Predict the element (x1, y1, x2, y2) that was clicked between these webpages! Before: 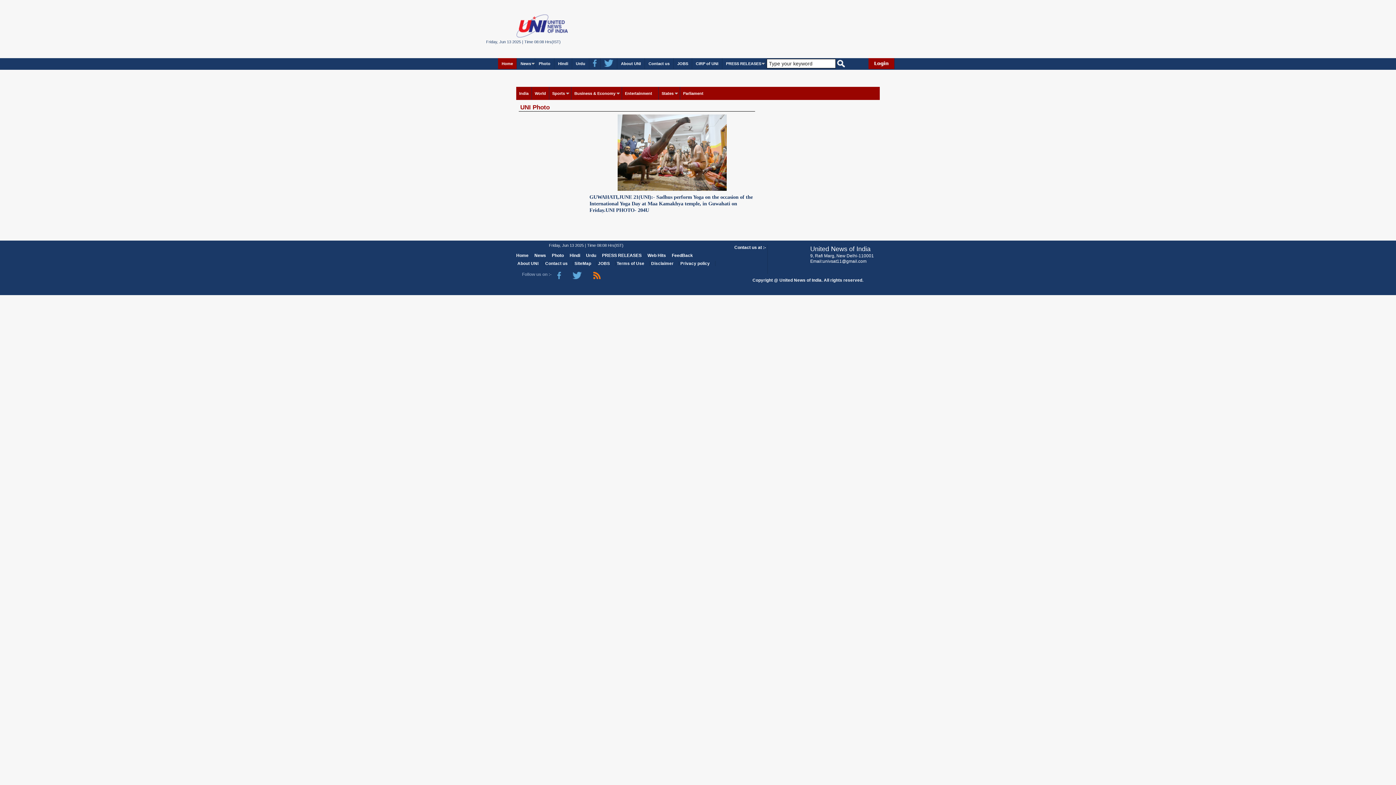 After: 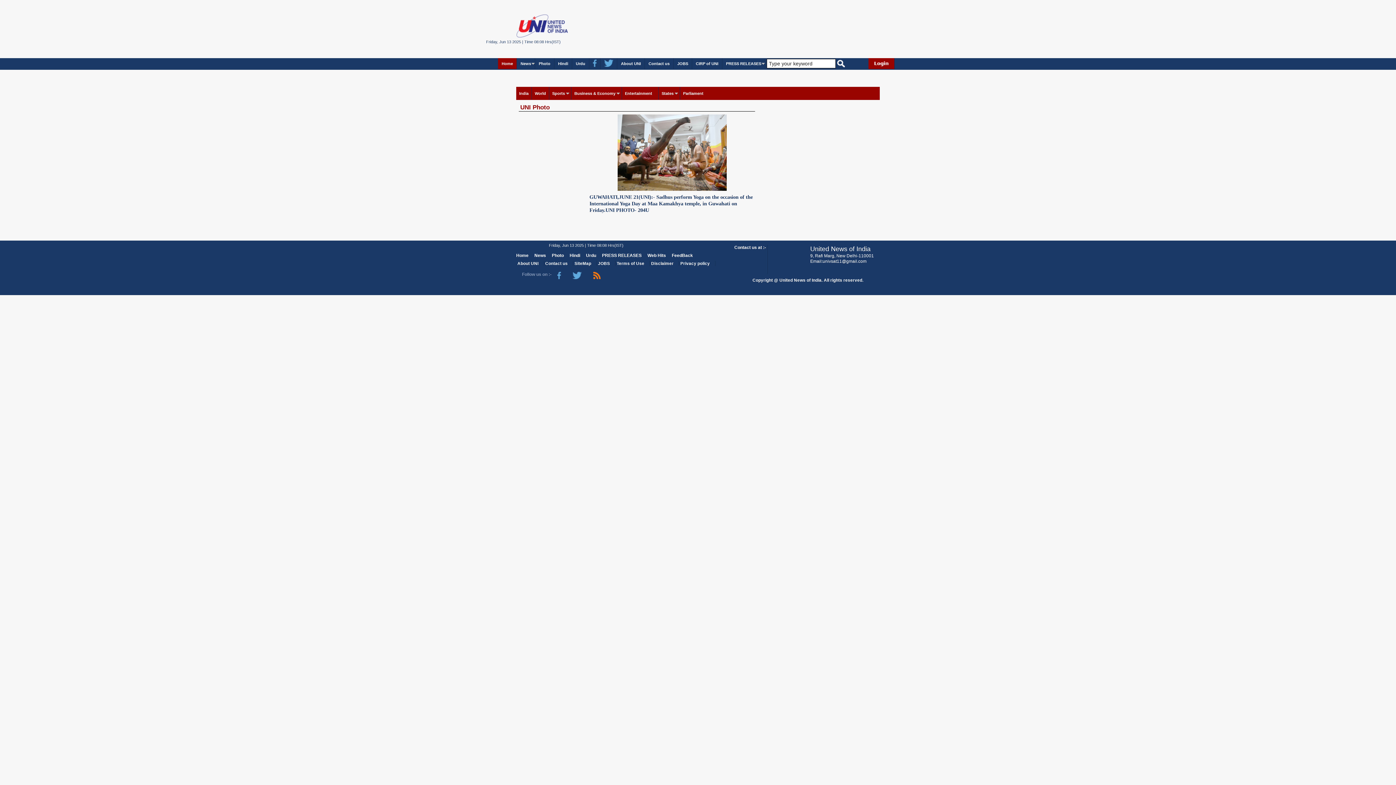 Action: bbox: (557, 273, 561, 277)